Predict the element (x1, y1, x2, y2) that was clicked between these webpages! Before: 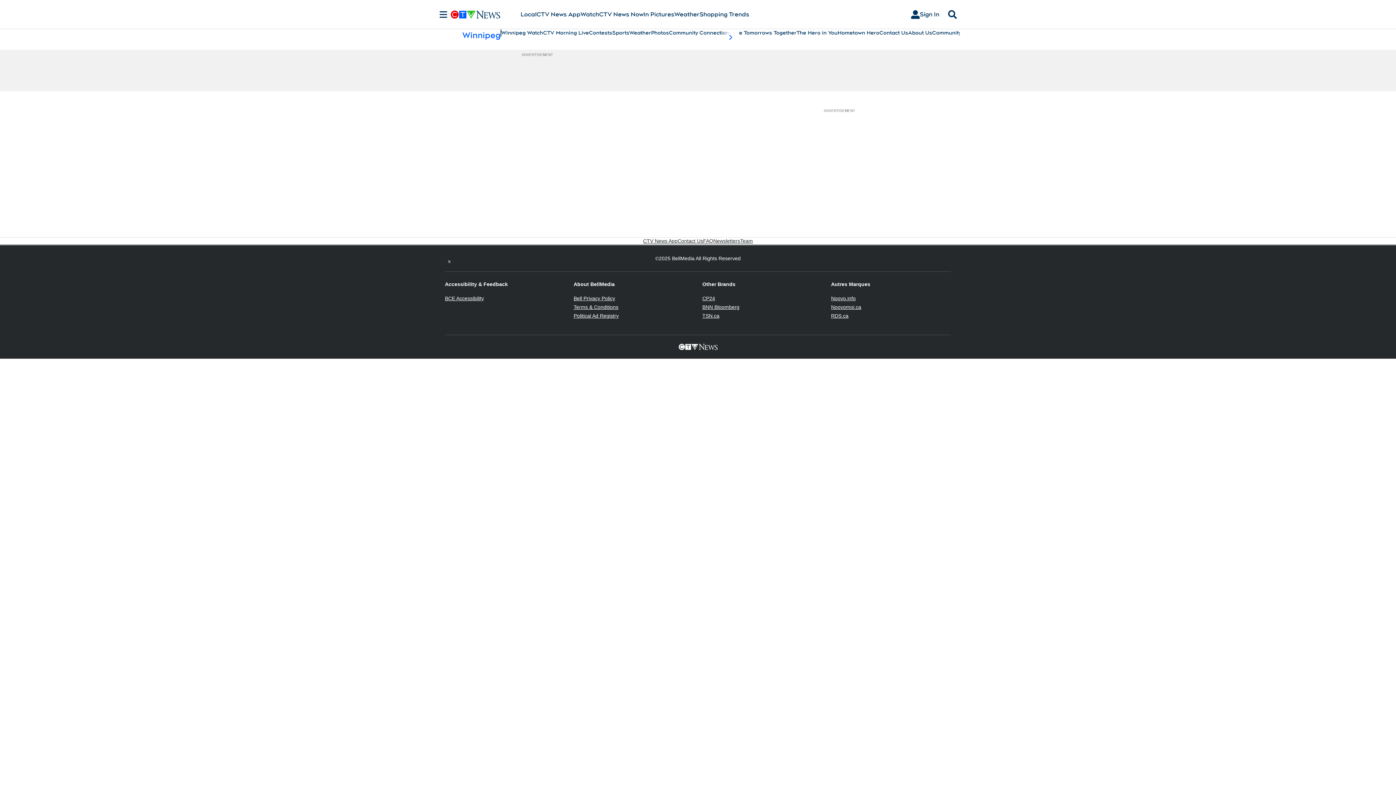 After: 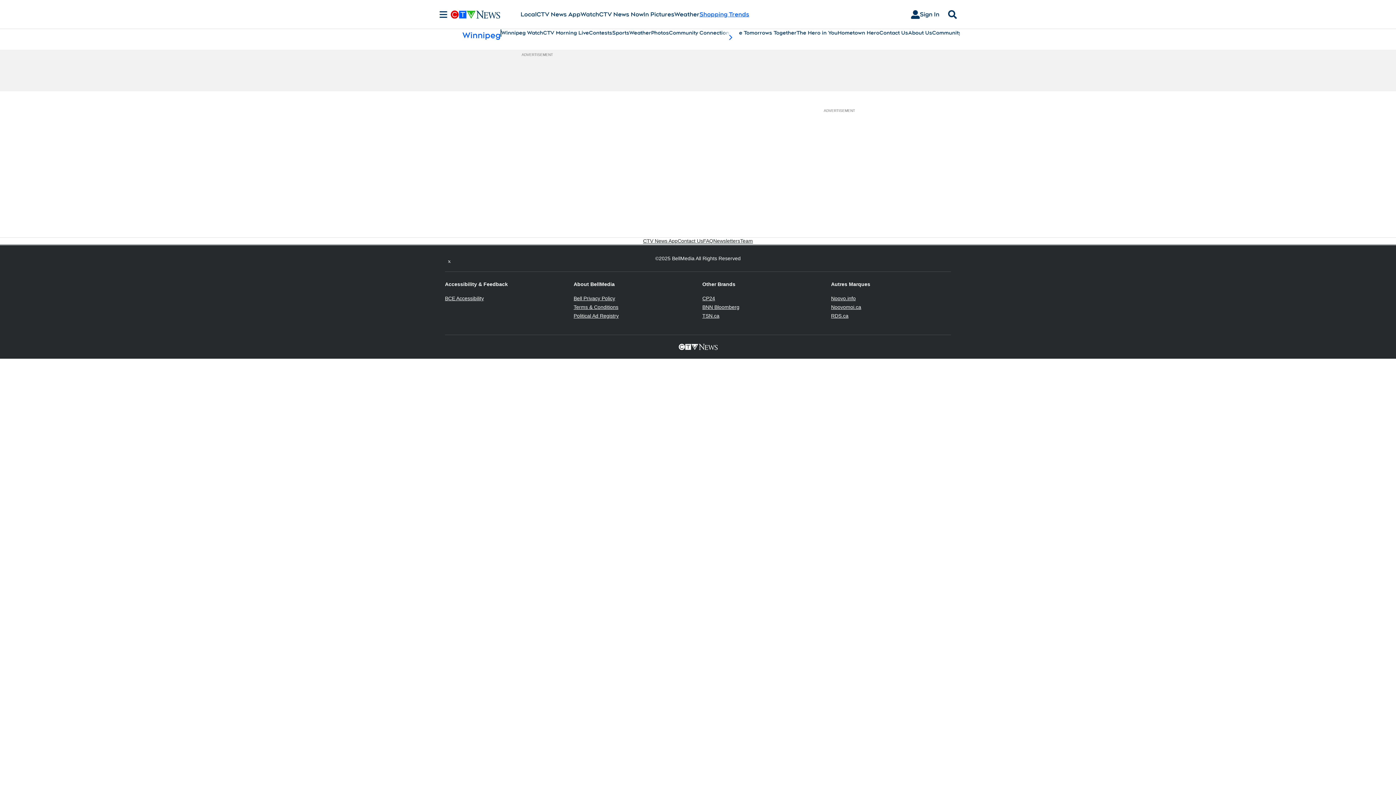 Action: label: Shopping Trends
Opens in new window bbox: (699, 10, 749, 18)